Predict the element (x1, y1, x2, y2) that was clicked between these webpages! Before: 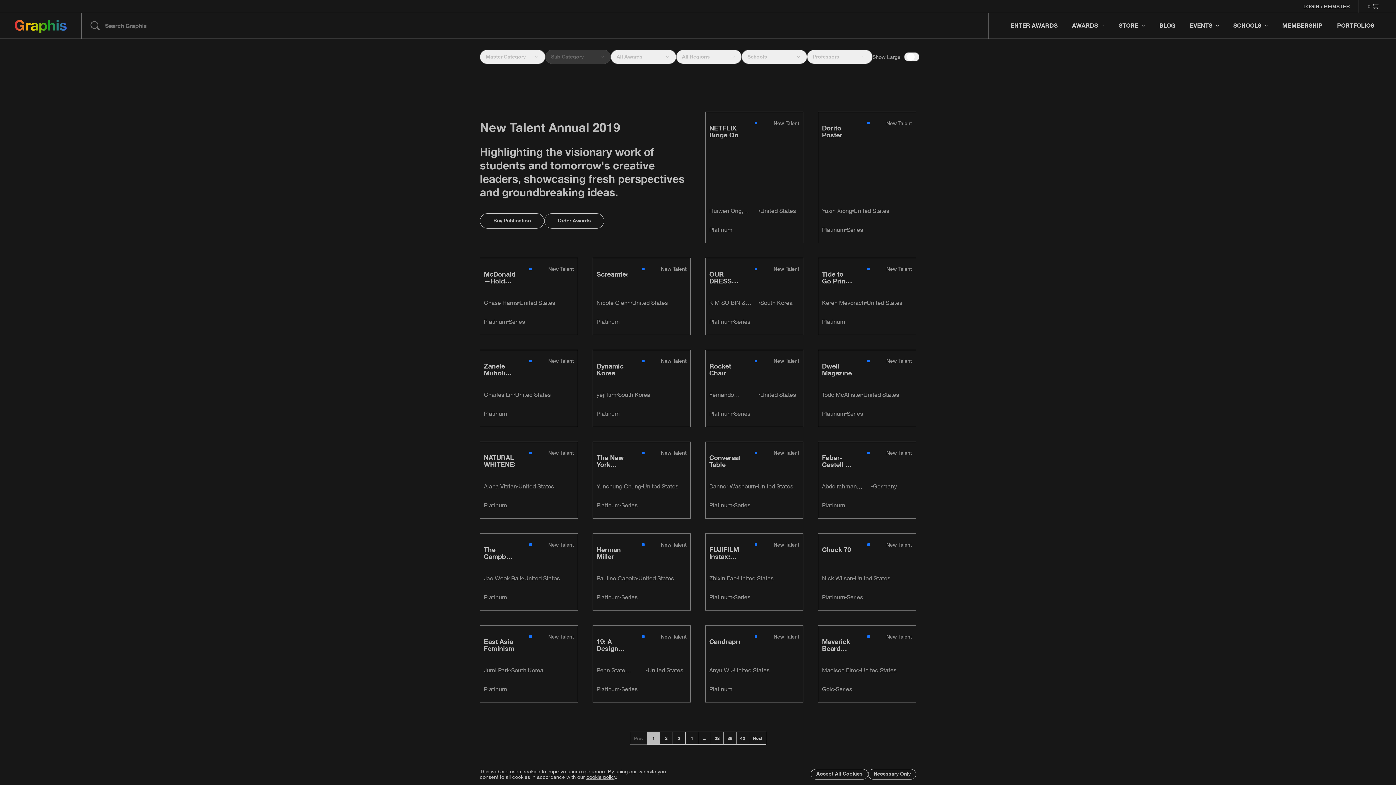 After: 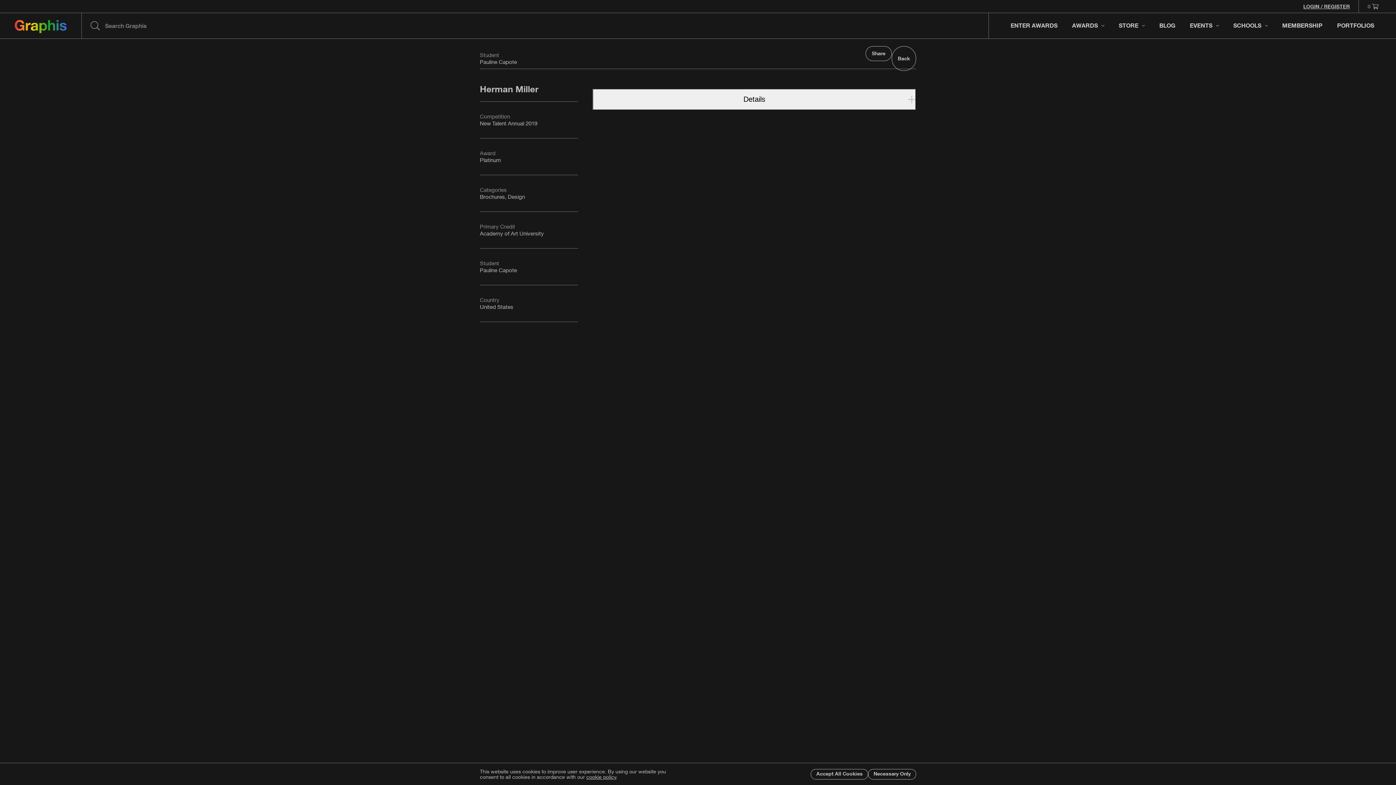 Action: bbox: (593, 533, 690, 610)